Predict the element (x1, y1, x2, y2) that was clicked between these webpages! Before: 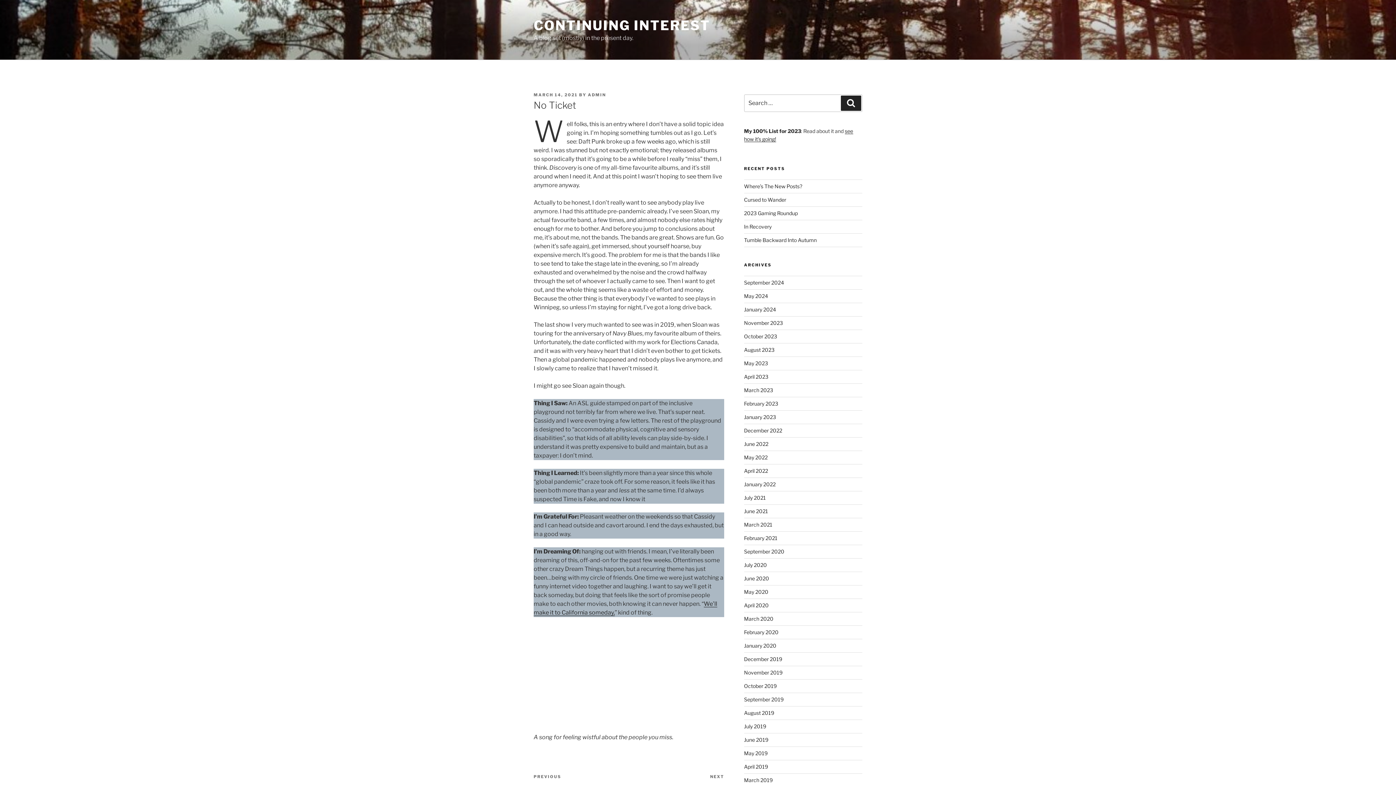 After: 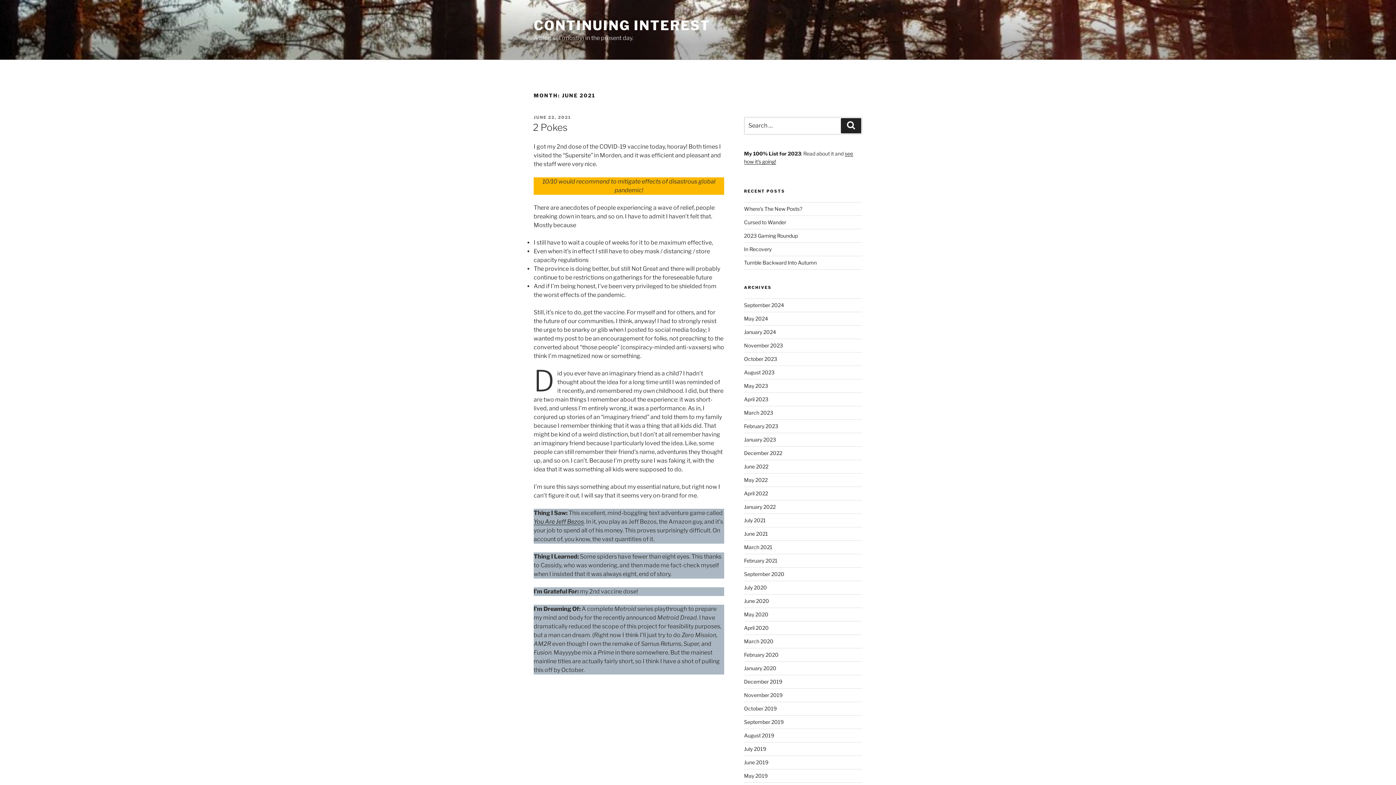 Action: label: June 2021 bbox: (744, 508, 768, 514)